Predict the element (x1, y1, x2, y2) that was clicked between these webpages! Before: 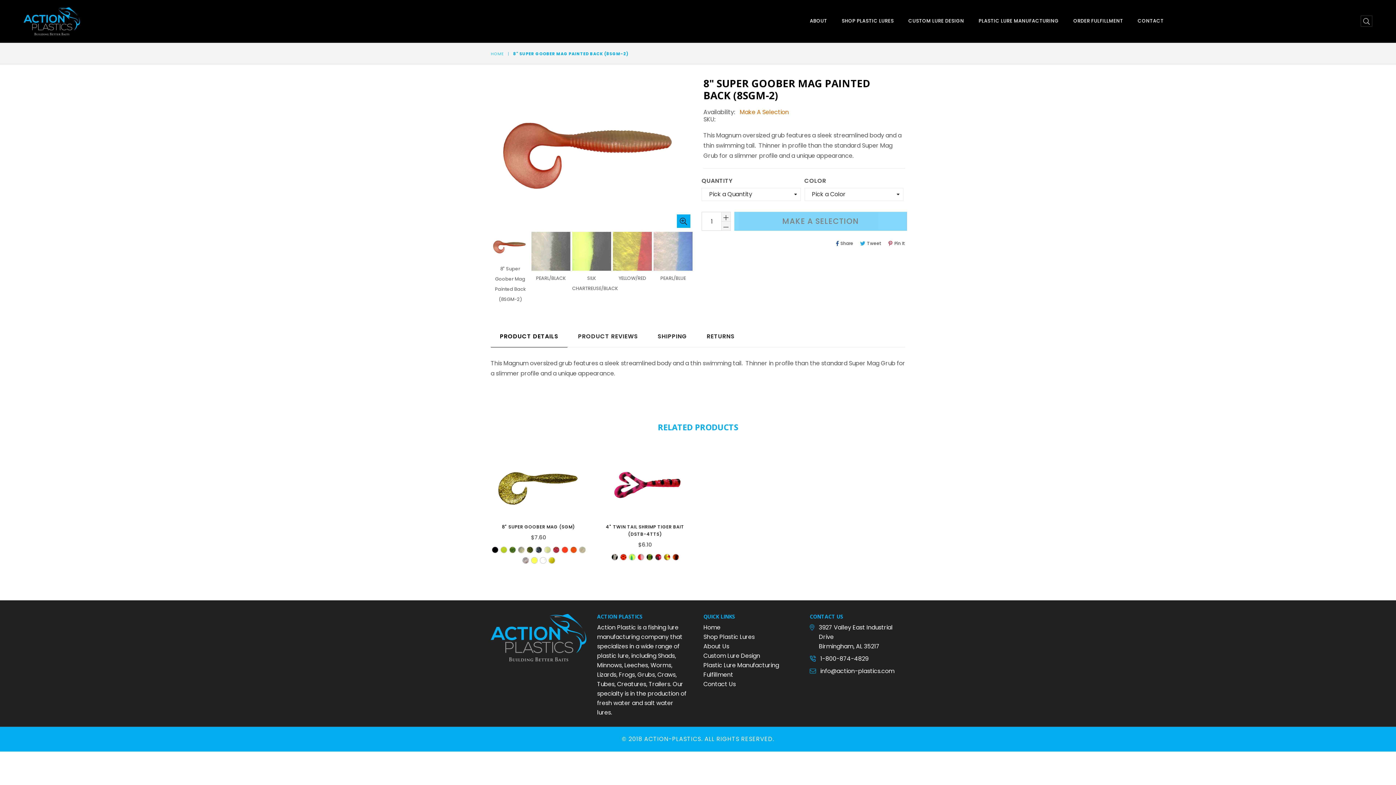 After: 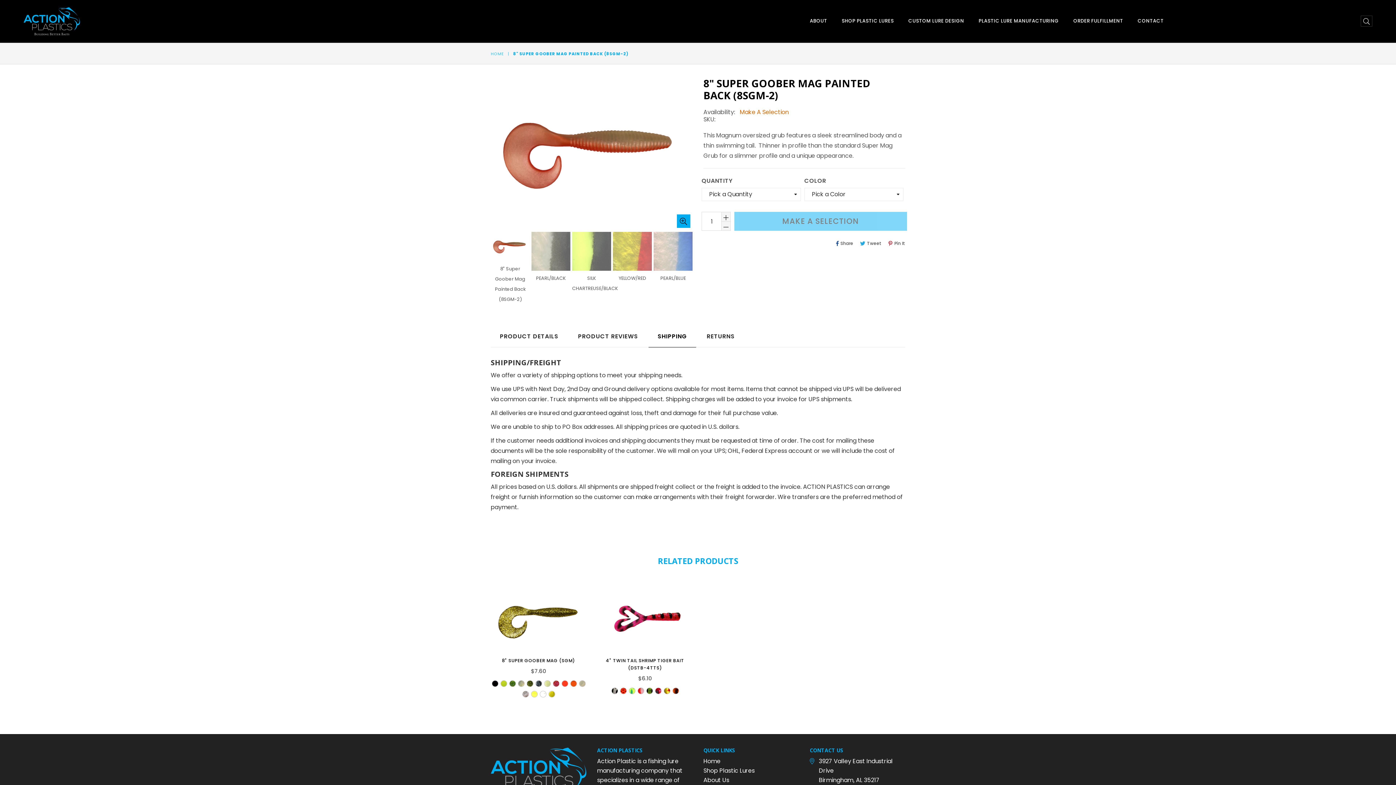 Action: bbox: (648, 326, 696, 347) label: SHIPPING